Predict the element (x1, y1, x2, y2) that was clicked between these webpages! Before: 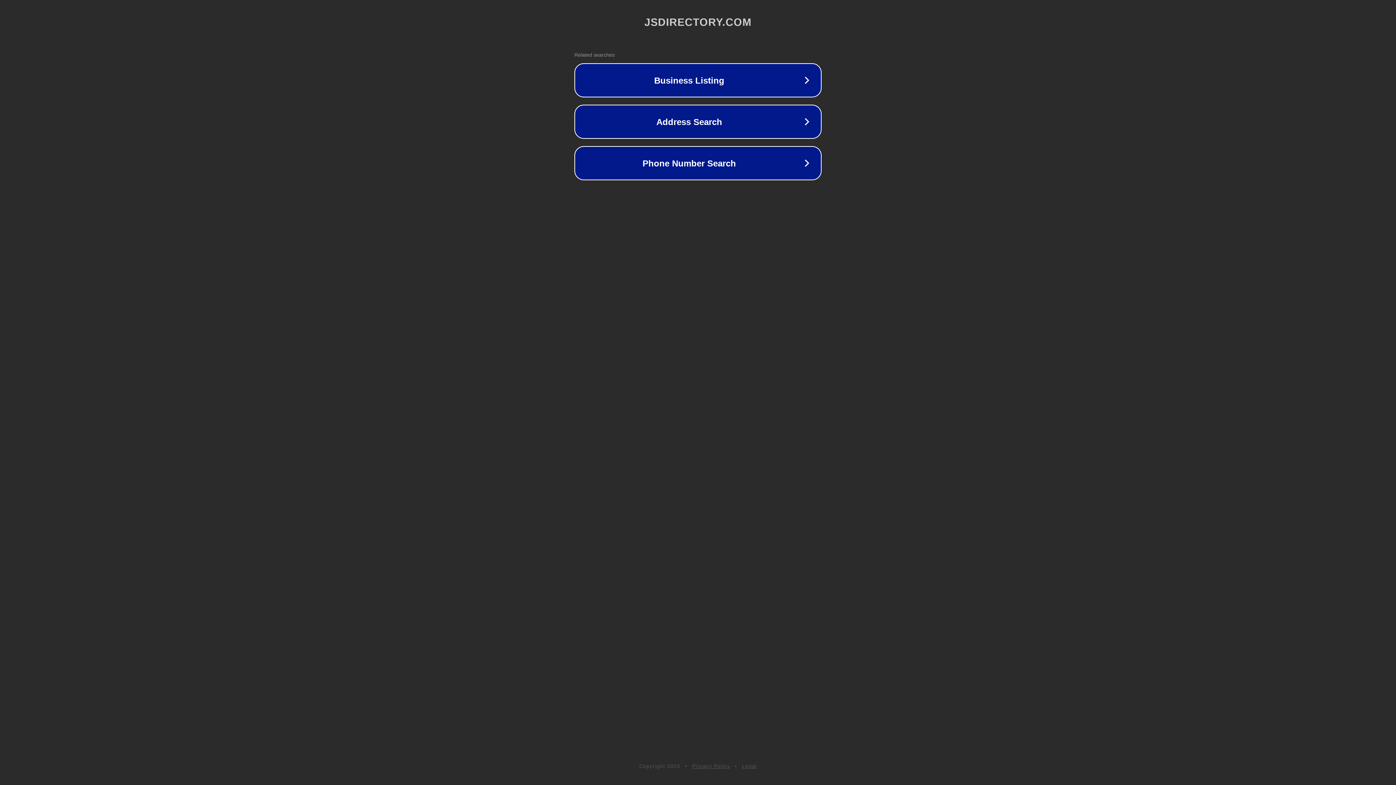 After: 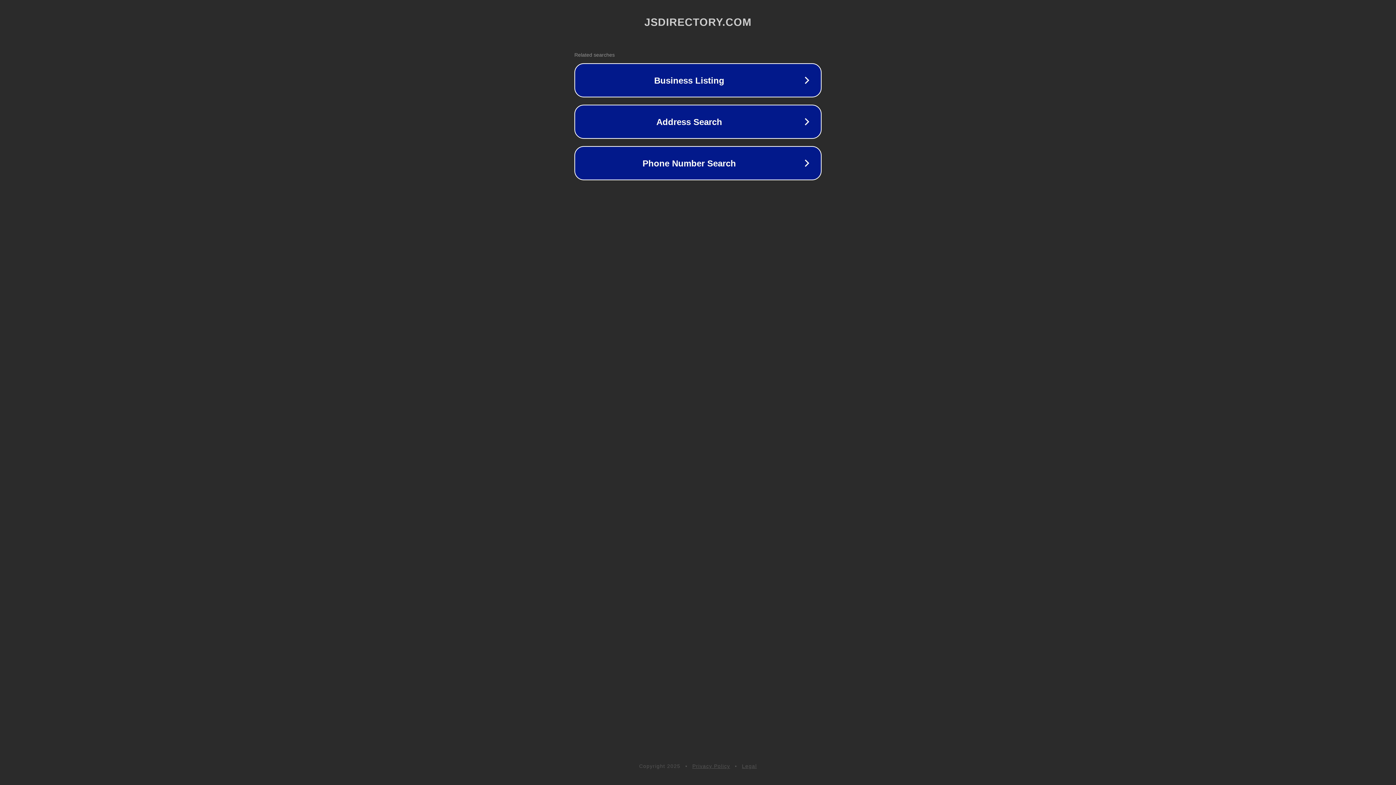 Action: bbox: (692, 763, 730, 769) label: Privacy Policy